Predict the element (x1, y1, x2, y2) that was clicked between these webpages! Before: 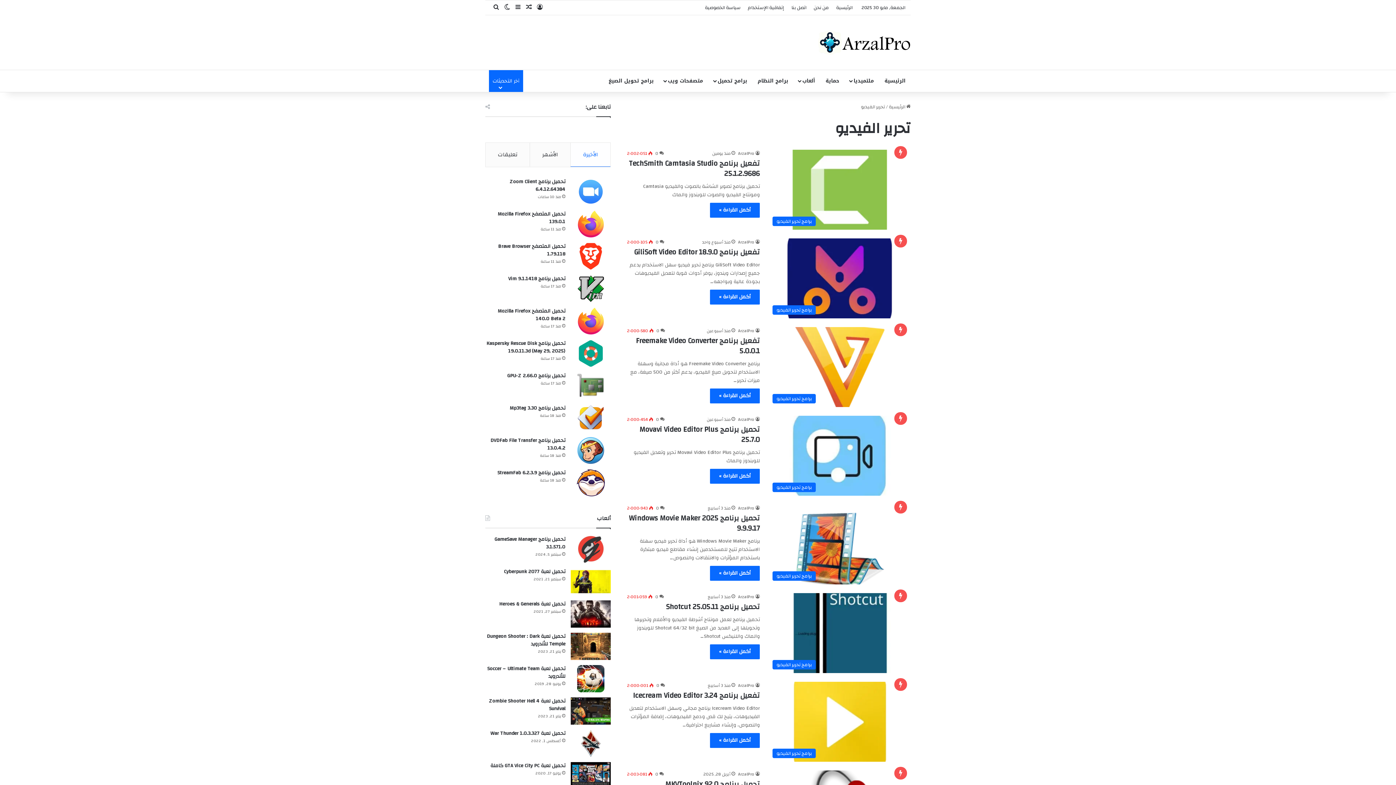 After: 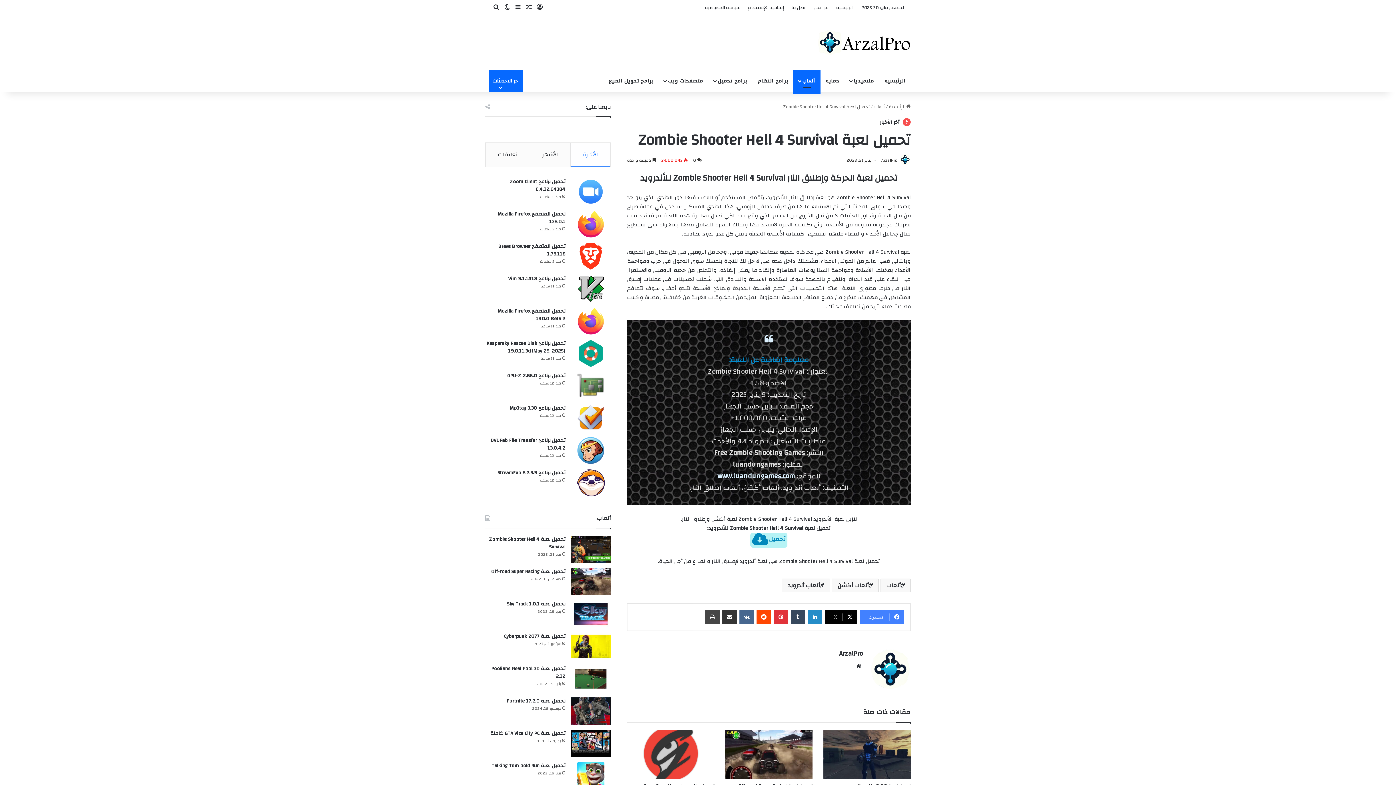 Action: bbox: (489, 696, 565, 713) label: تحميل لعبة Zombie Shooter Hell 4 Survival